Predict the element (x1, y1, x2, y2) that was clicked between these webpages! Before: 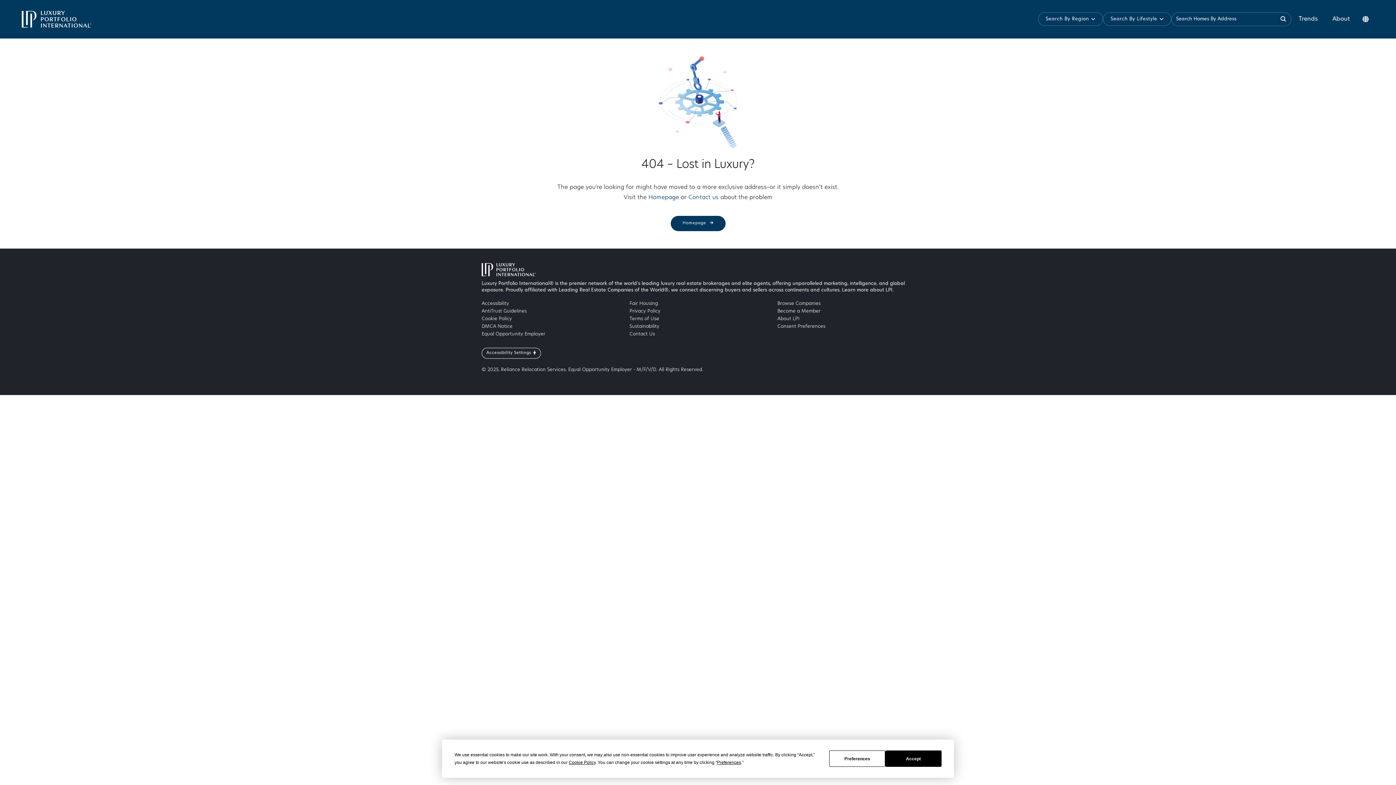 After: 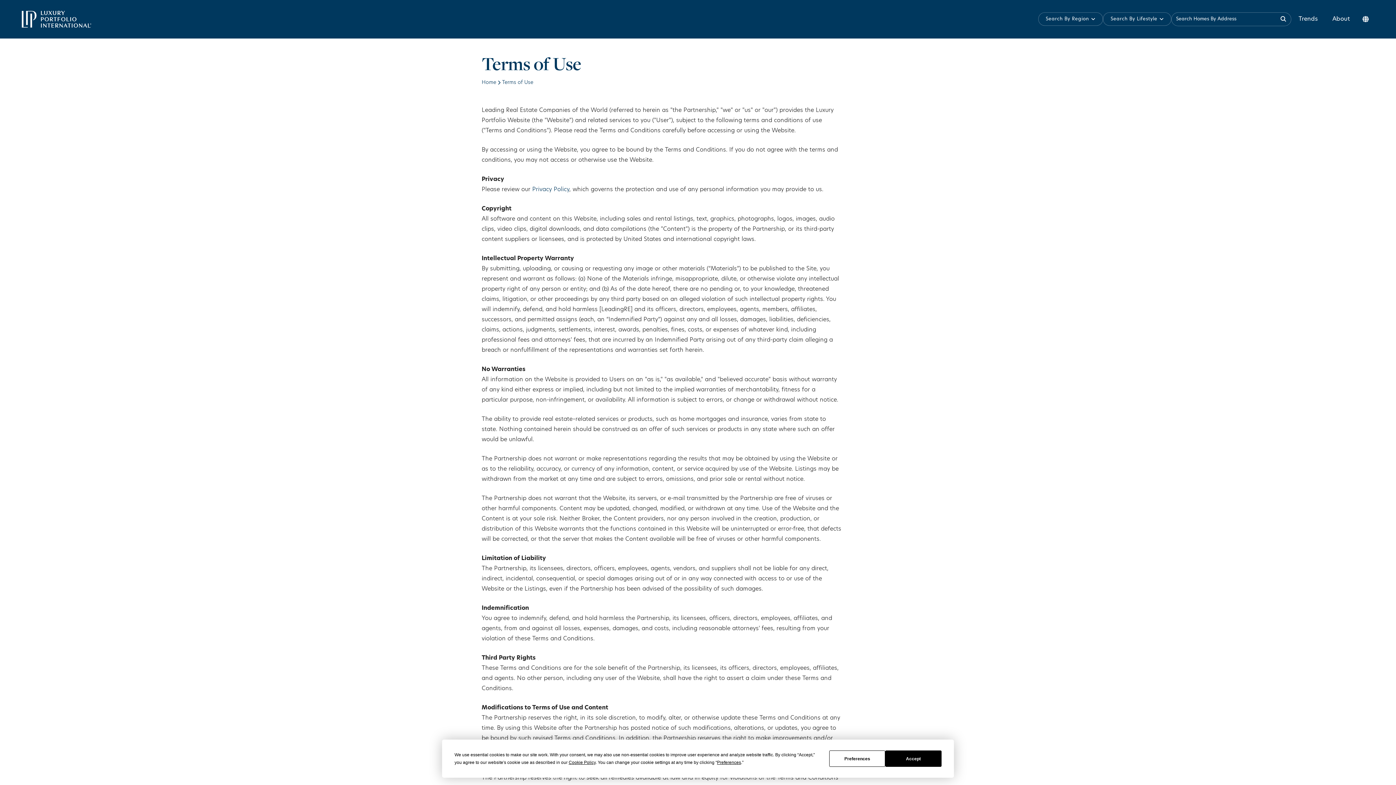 Action: label: Terms of Use bbox: (629, 316, 659, 321)